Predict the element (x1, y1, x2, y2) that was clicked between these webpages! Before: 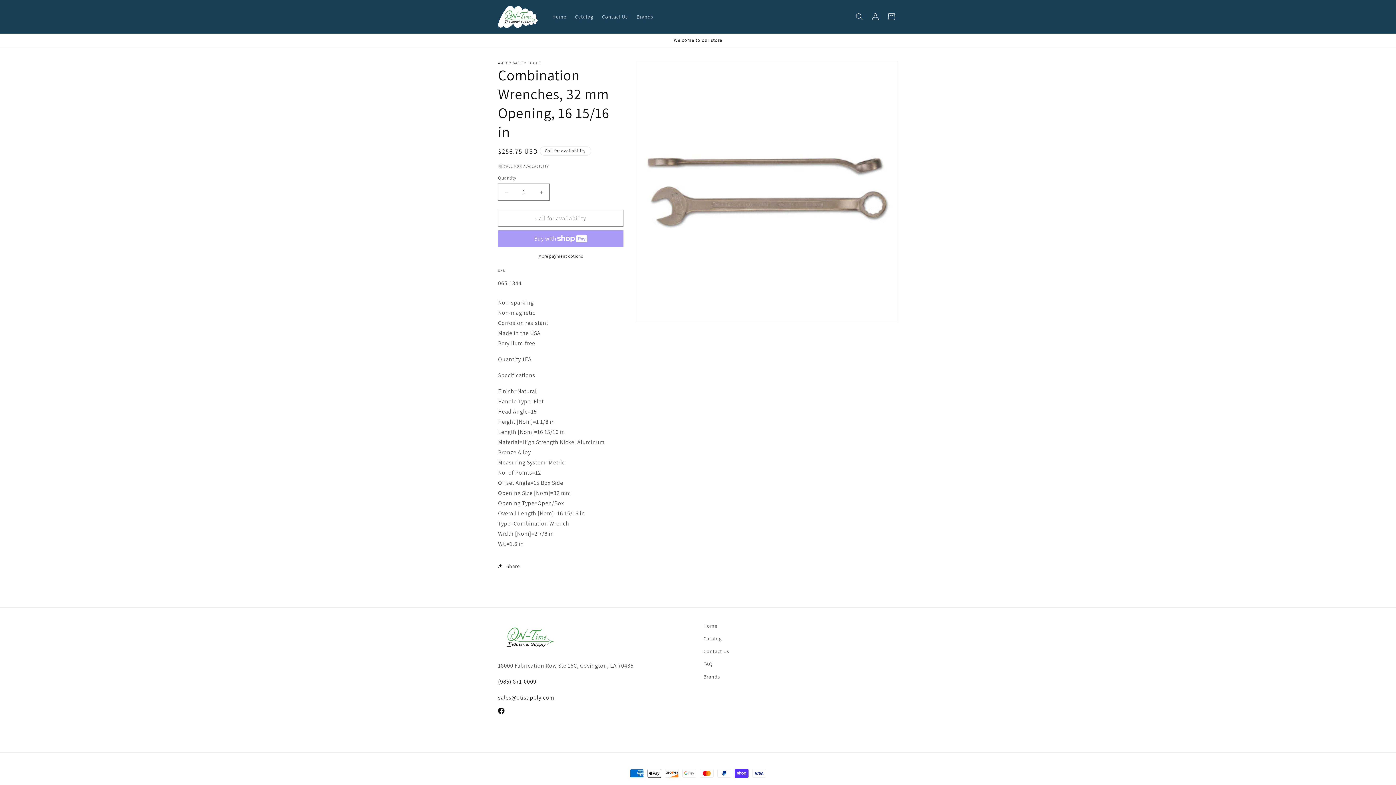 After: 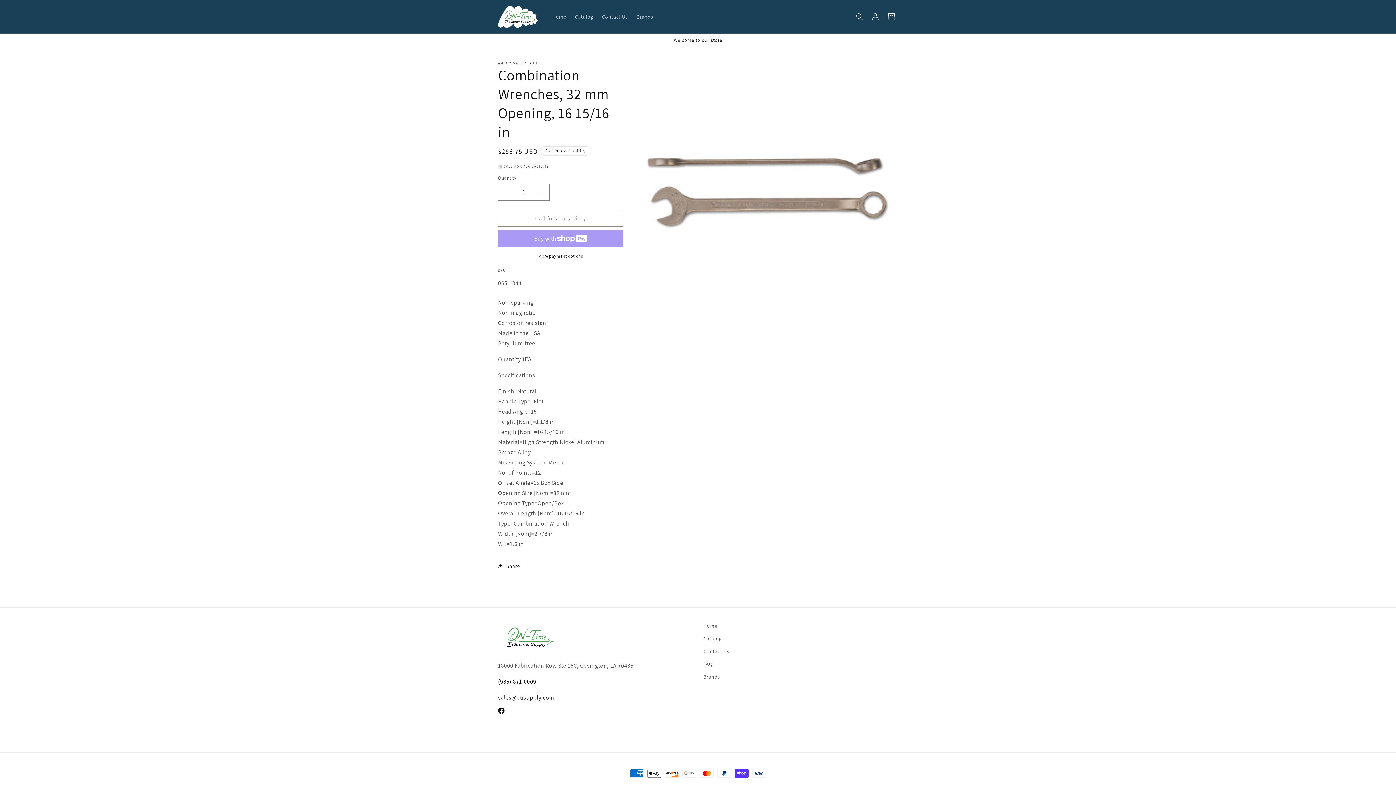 Action: bbox: (498, 678, 536, 685) label: (985) 871-0009